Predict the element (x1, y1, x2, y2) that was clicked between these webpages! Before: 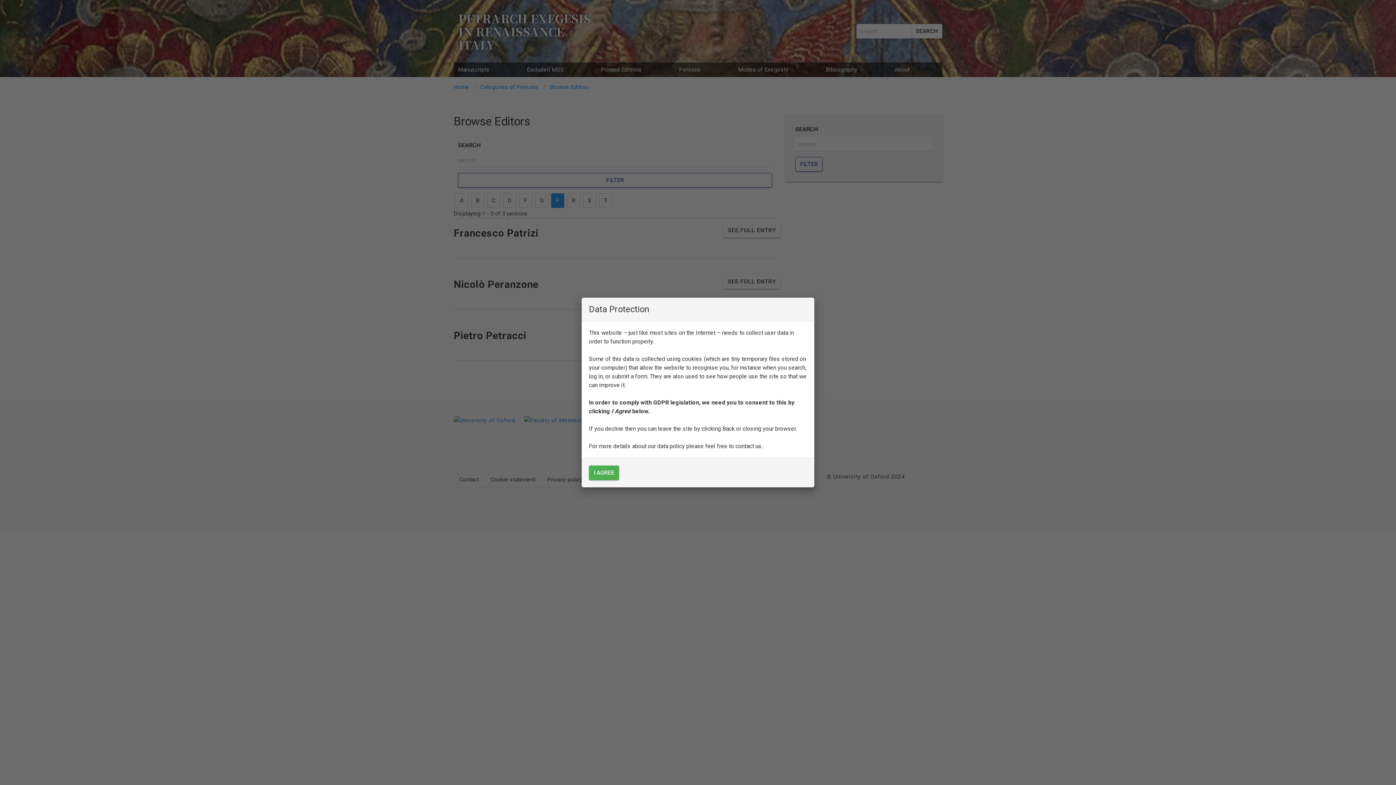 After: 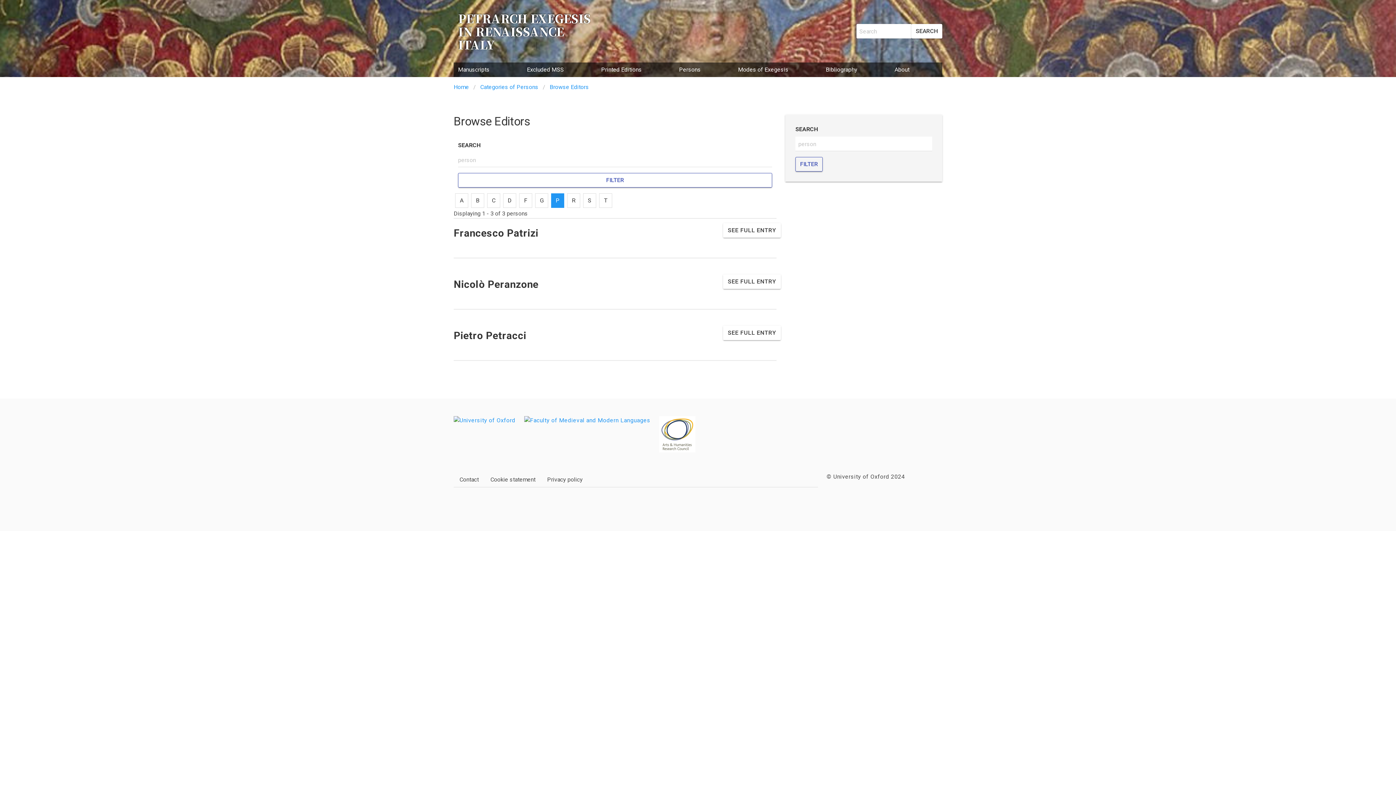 Action: label: I AGREE bbox: (589, 465, 619, 480)